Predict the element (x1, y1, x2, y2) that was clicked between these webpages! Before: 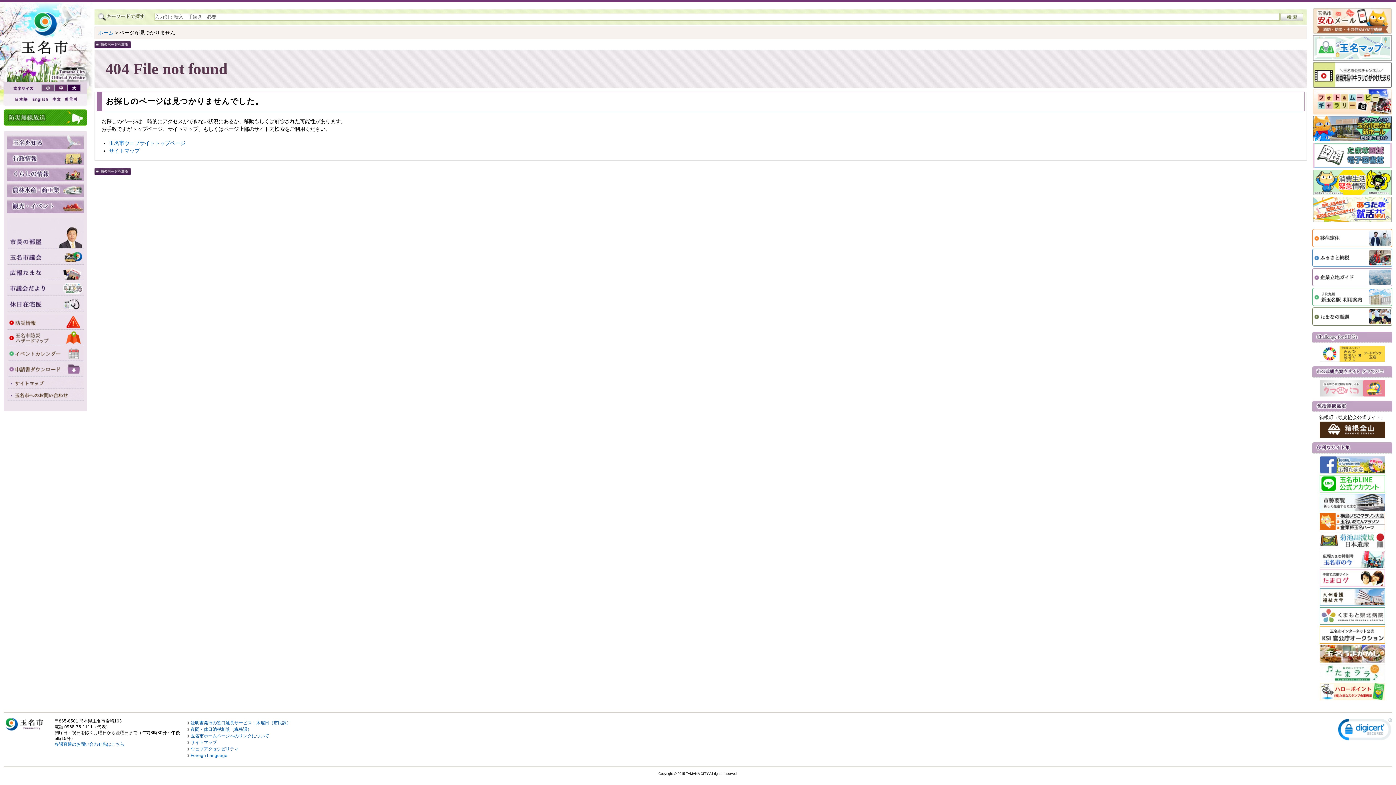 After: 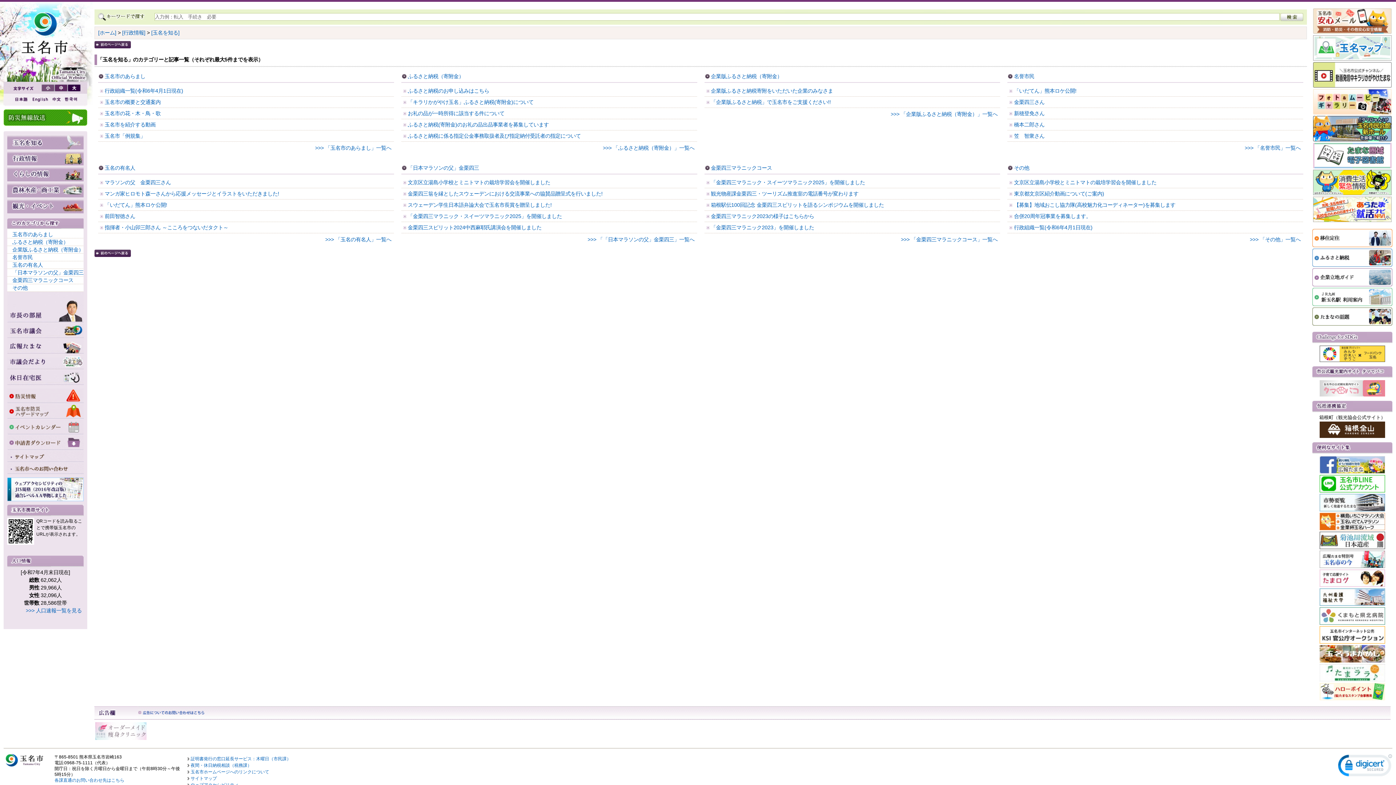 Action: bbox: (7, 134, 83, 149)